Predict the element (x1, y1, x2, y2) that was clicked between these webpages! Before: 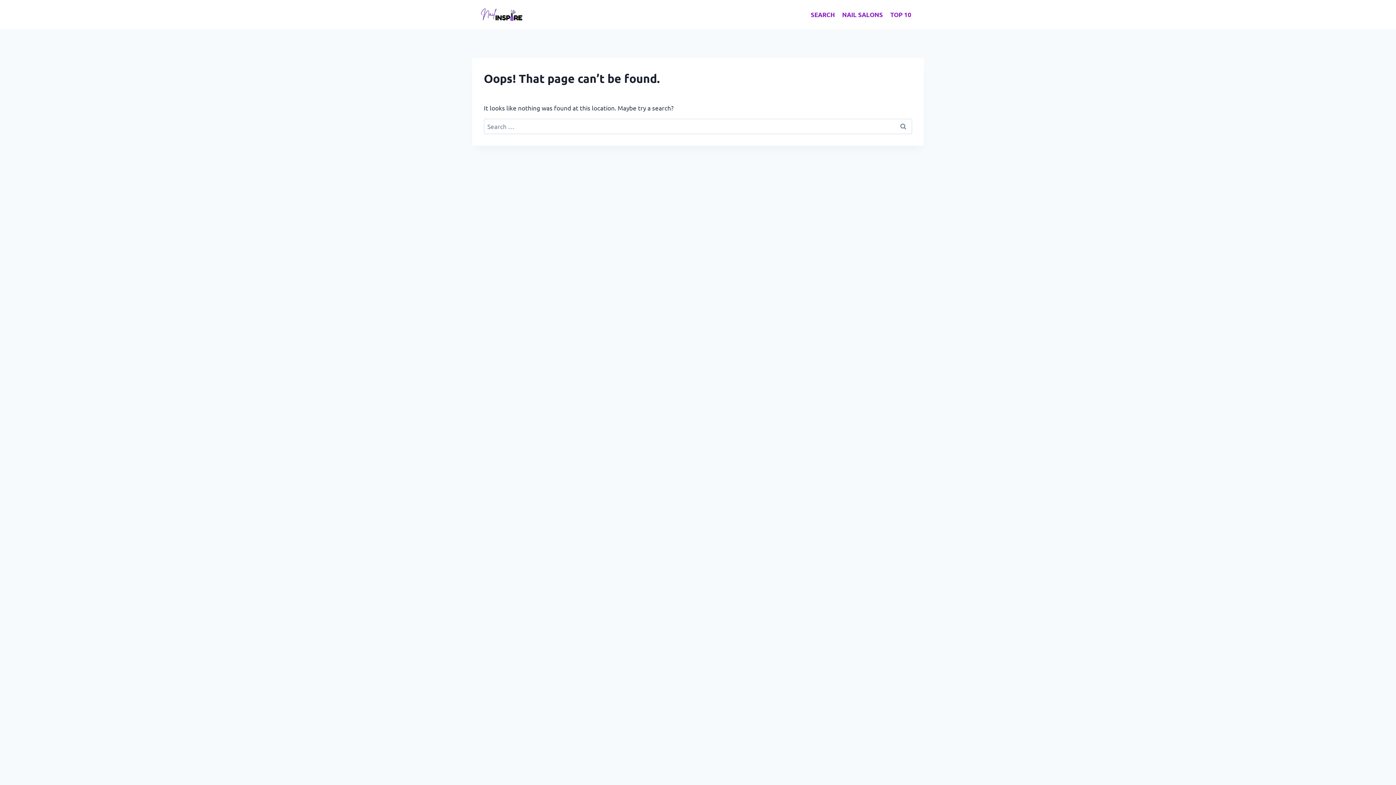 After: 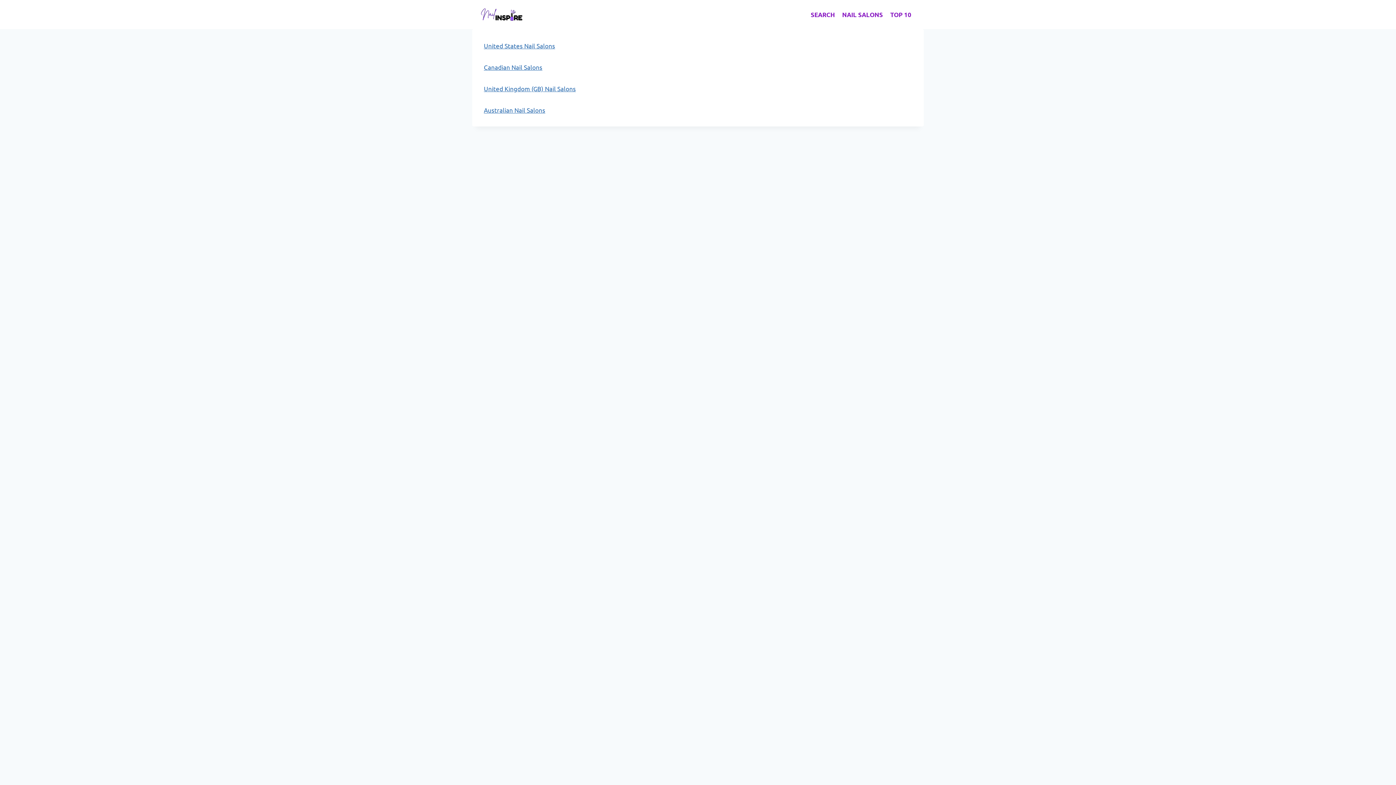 Action: bbox: (838, 5, 886, 23) label: NAIL SALONS